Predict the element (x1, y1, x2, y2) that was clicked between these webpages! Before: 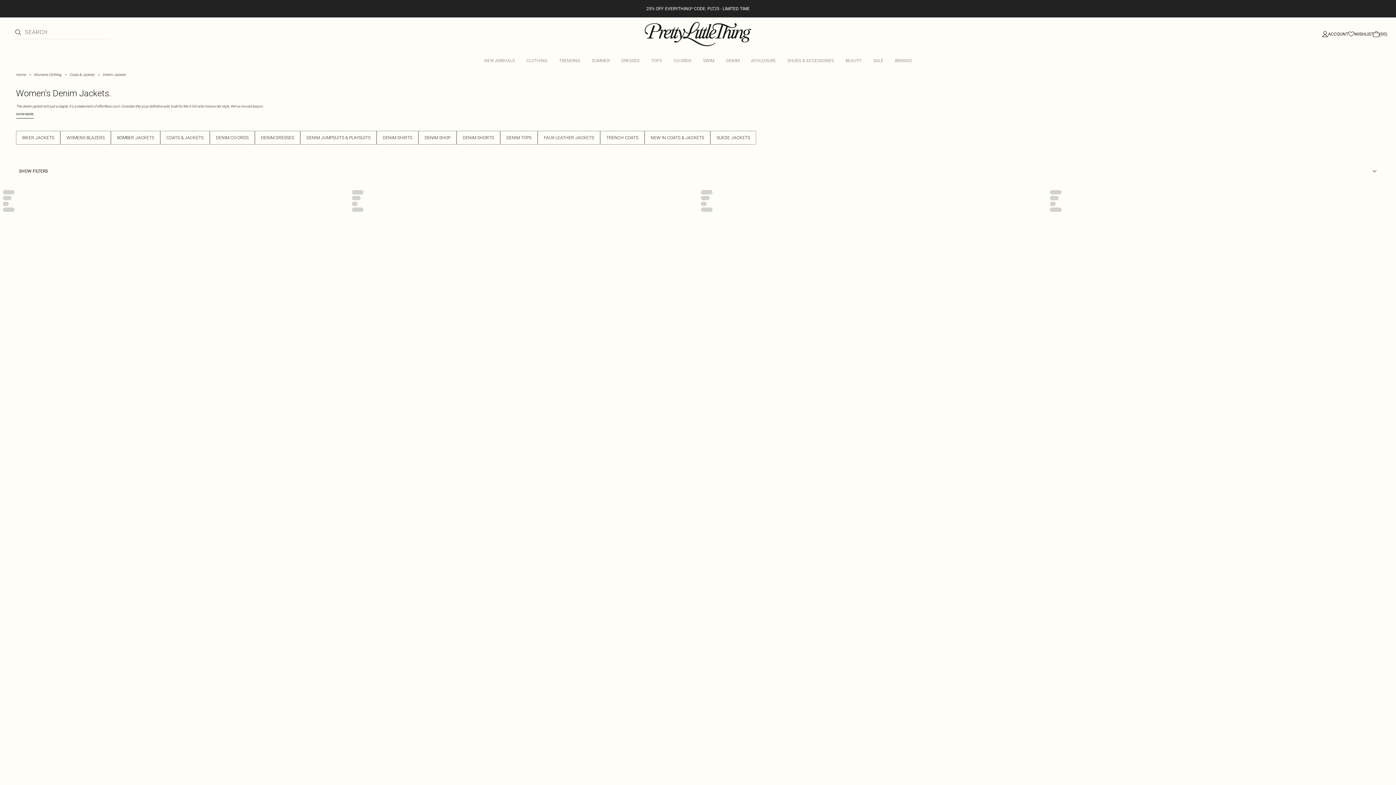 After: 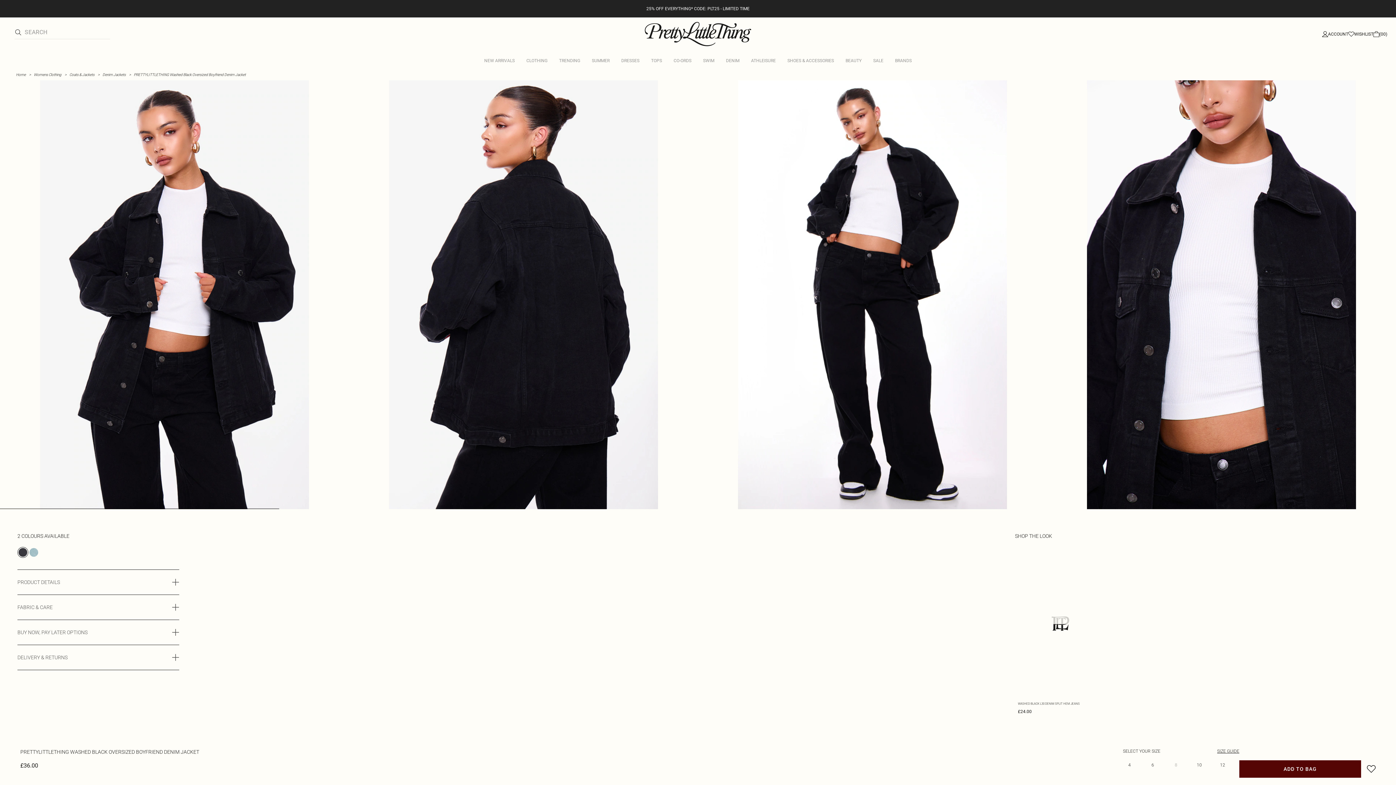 Action: label: PRETTYLITTLETHING WASHED BLACK OVERSIZED BOYFRIEND DENIM JACKET
MORE COLOURS
£36.00

 bbox: (0, 741, 349, 763)